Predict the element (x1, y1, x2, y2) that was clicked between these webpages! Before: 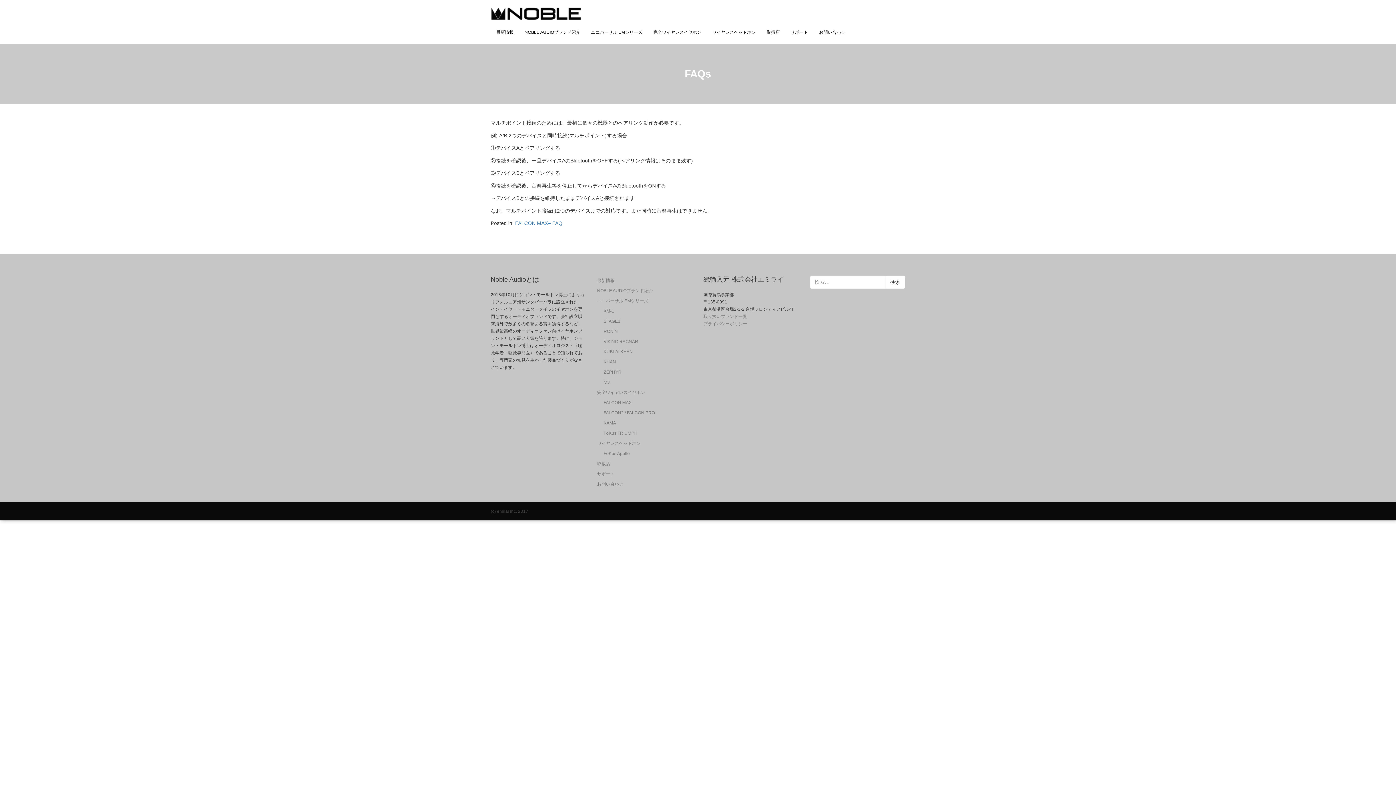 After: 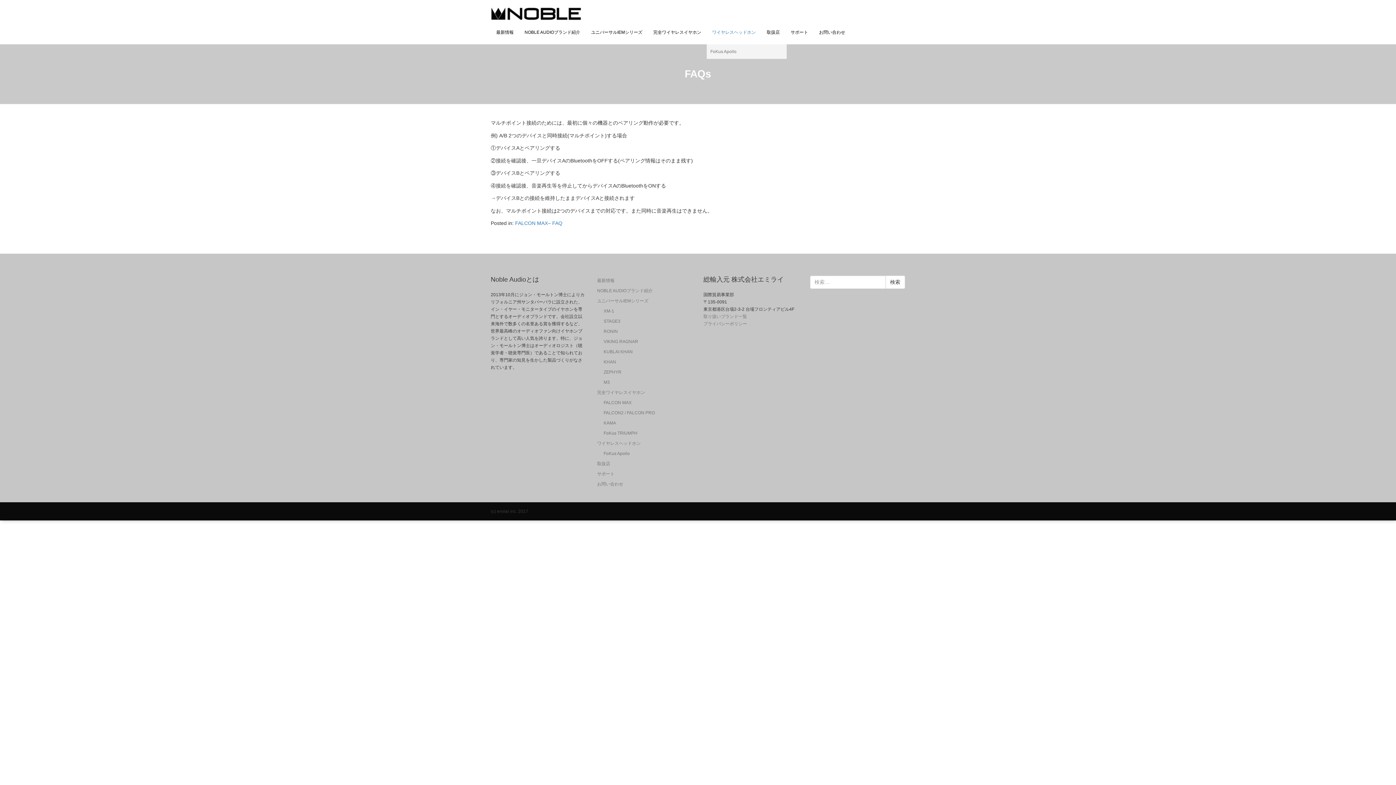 Action: bbox: (706, 20, 761, 44) label: ワイヤレスヘッドホン